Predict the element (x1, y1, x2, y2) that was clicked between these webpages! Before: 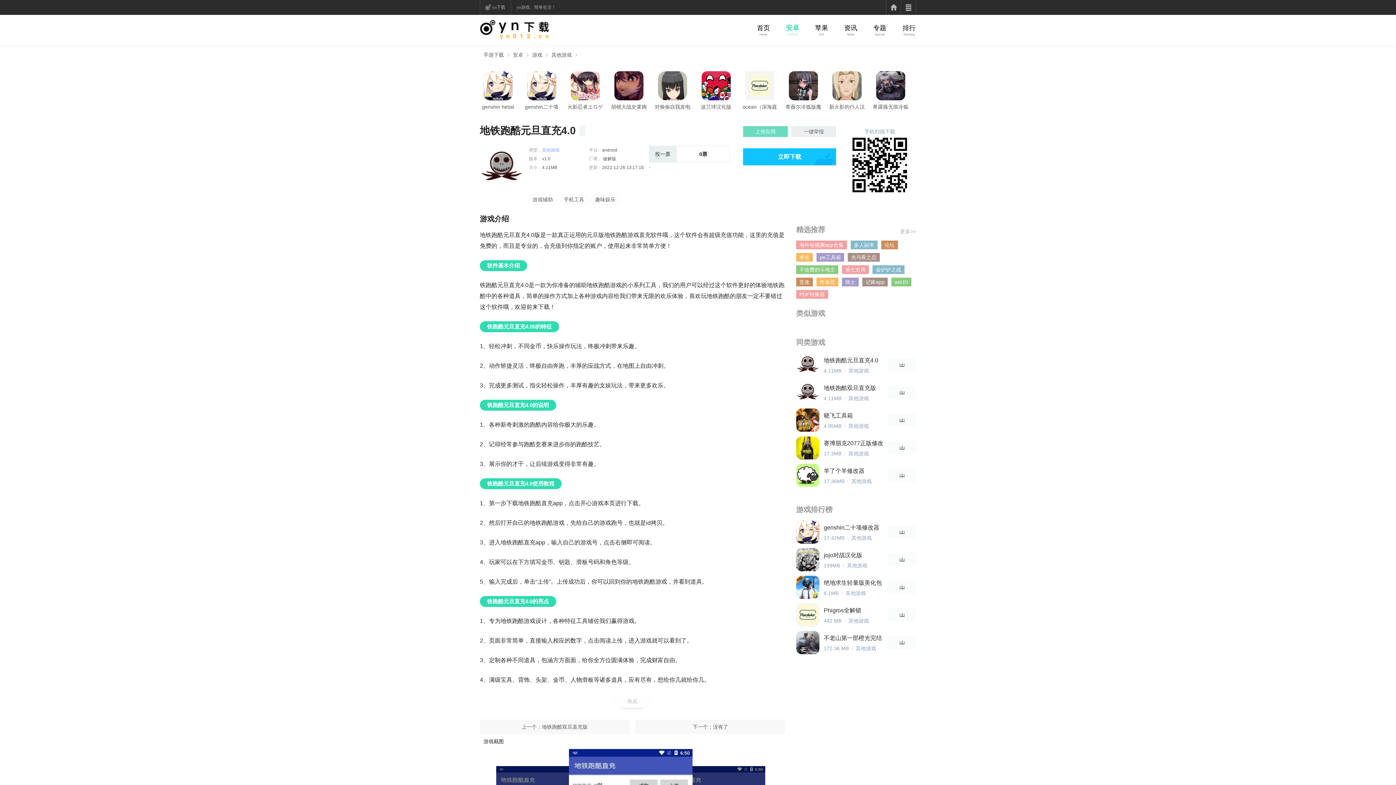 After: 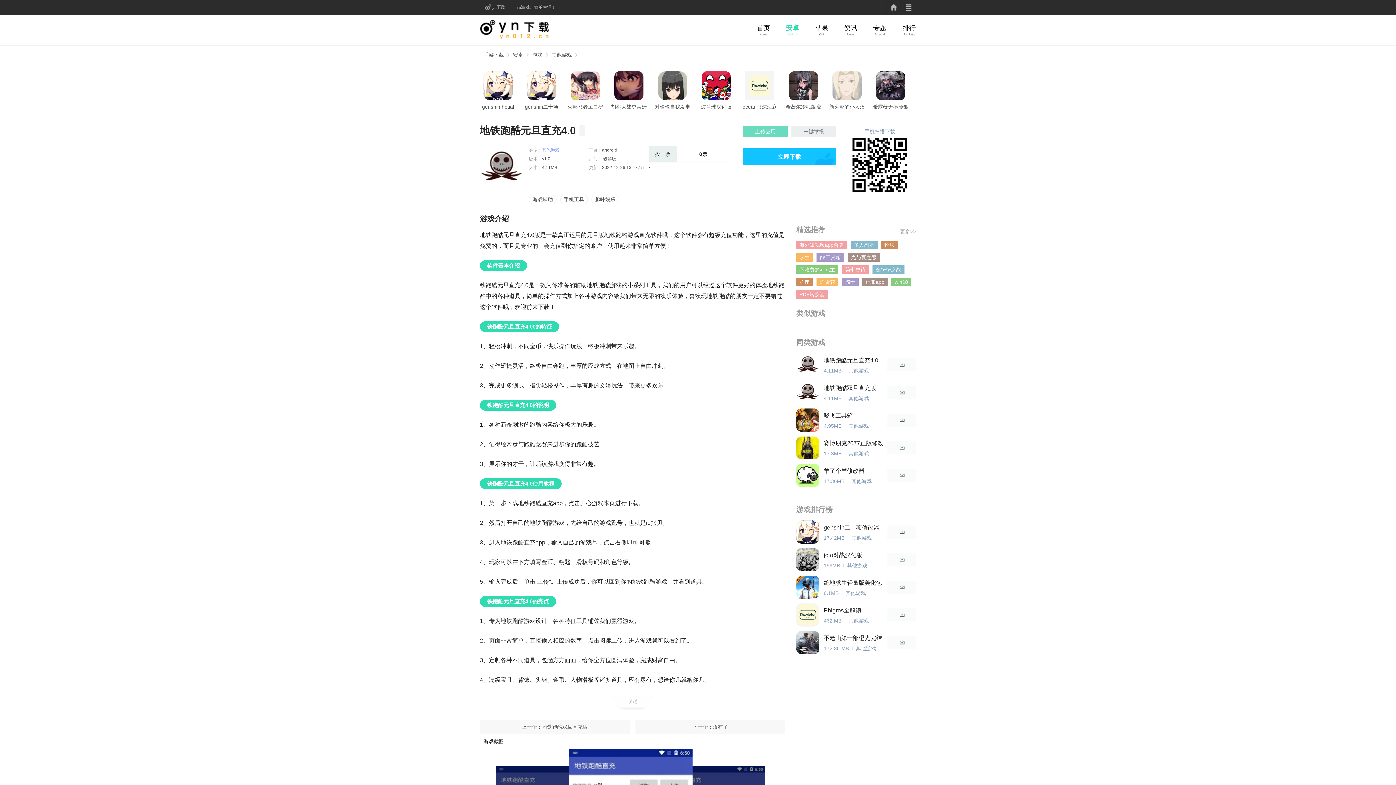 Action: bbox: (832, 71, 861, 100)